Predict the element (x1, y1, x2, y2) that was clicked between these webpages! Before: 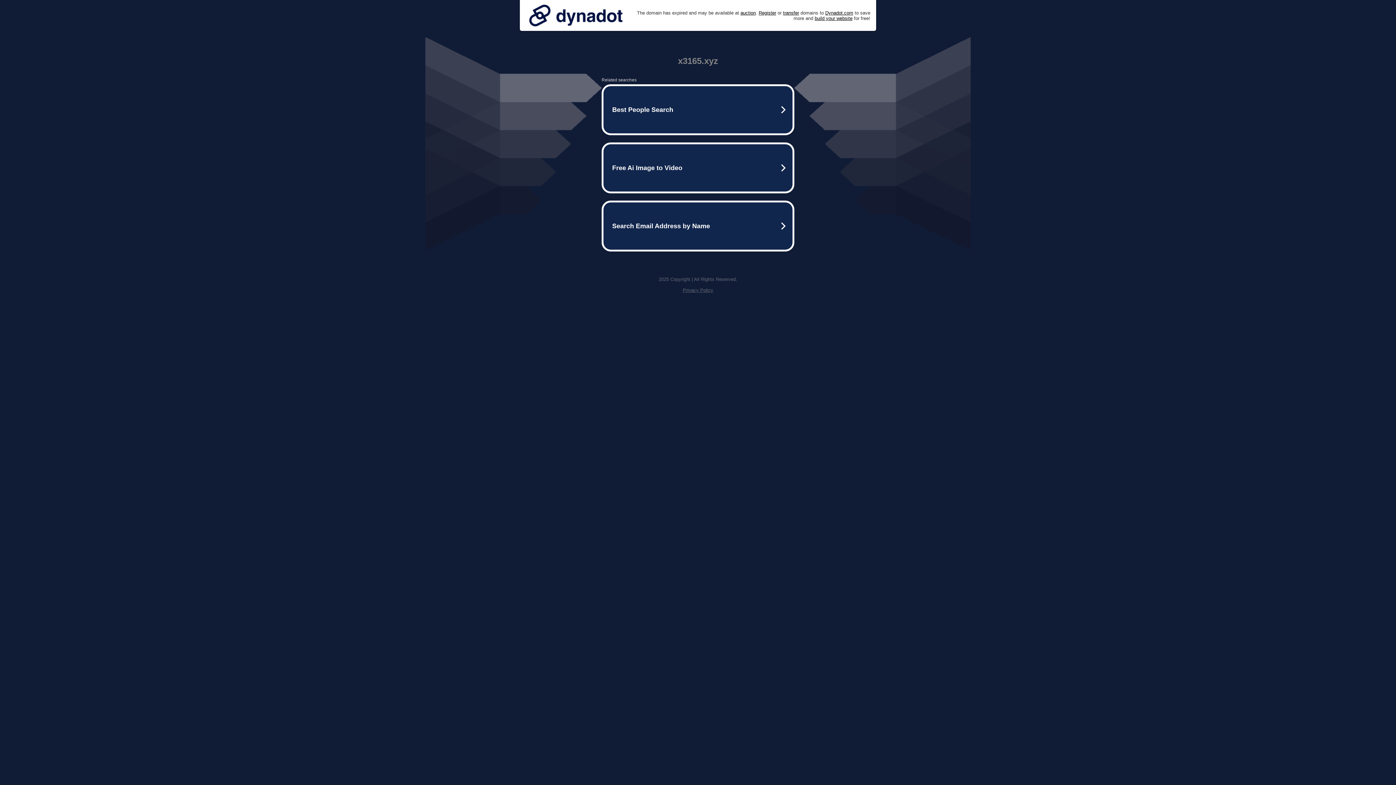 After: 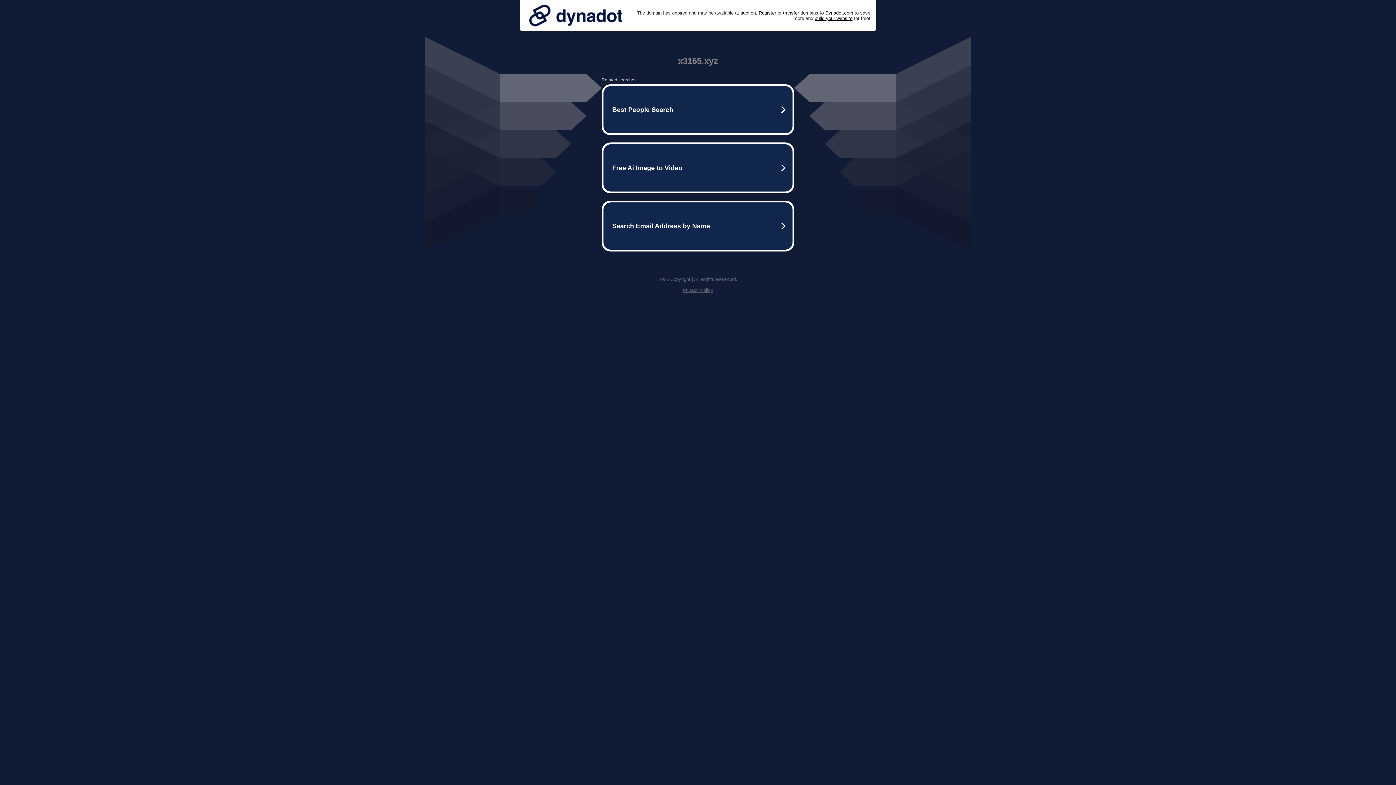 Action: bbox: (525, 0, 626, 30)